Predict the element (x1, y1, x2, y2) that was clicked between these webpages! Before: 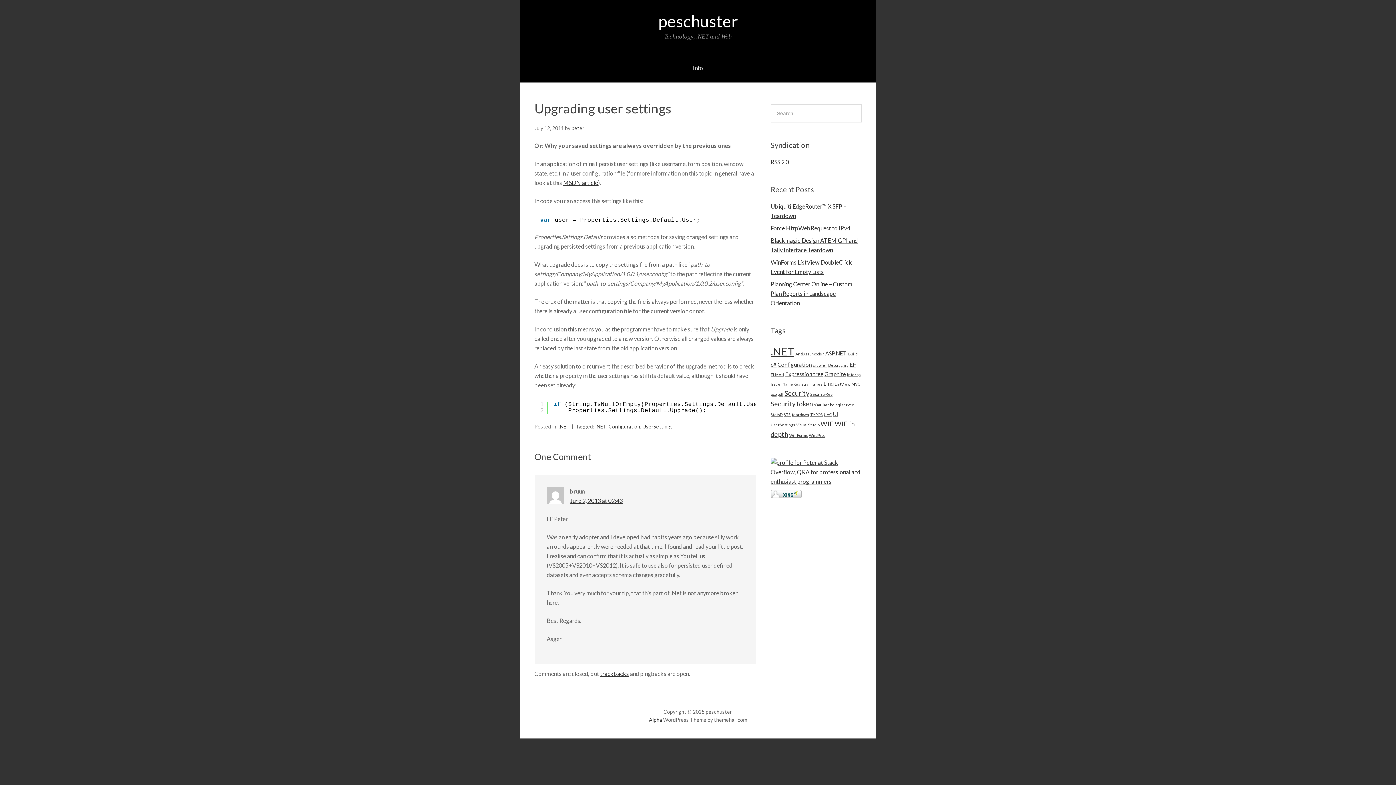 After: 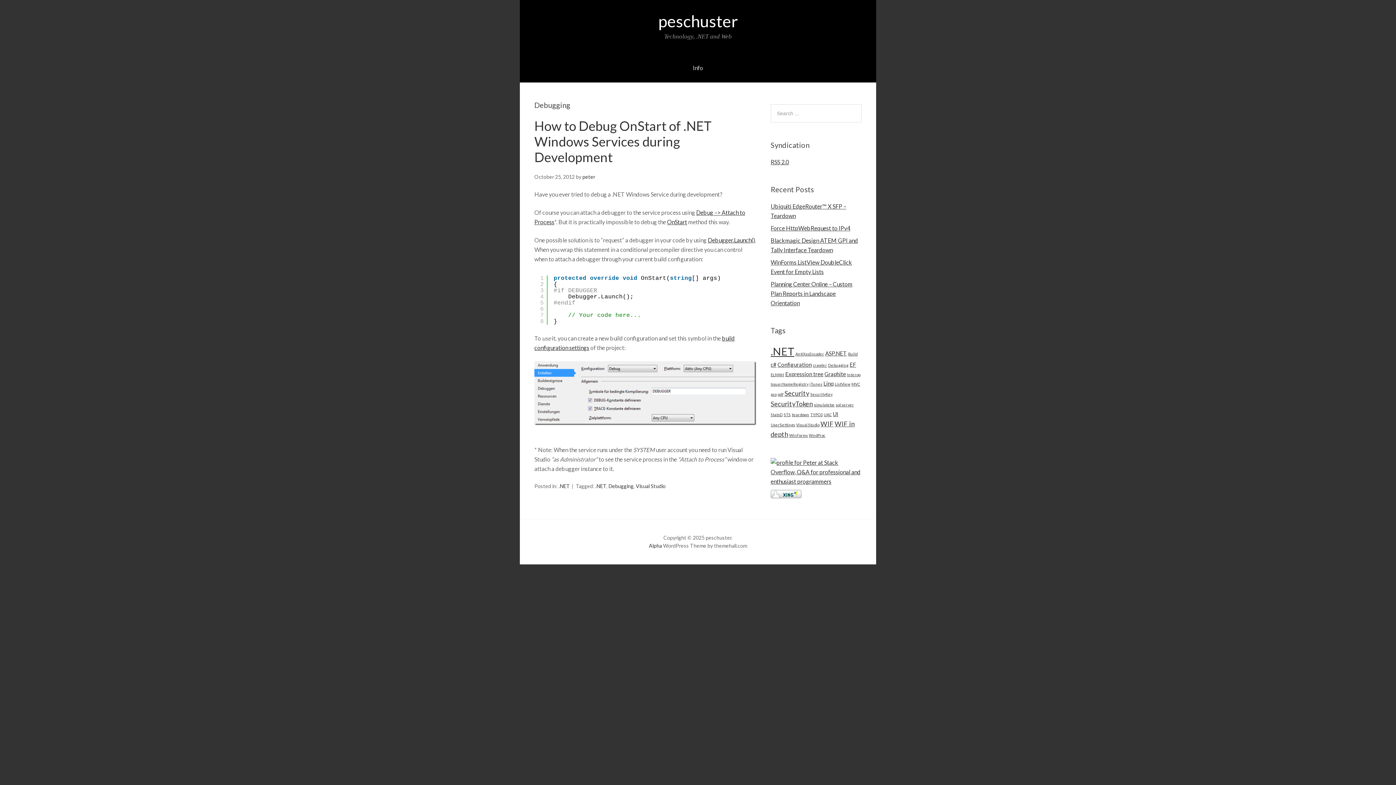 Action: bbox: (828, 362, 848, 367) label: Debugging (1 item)